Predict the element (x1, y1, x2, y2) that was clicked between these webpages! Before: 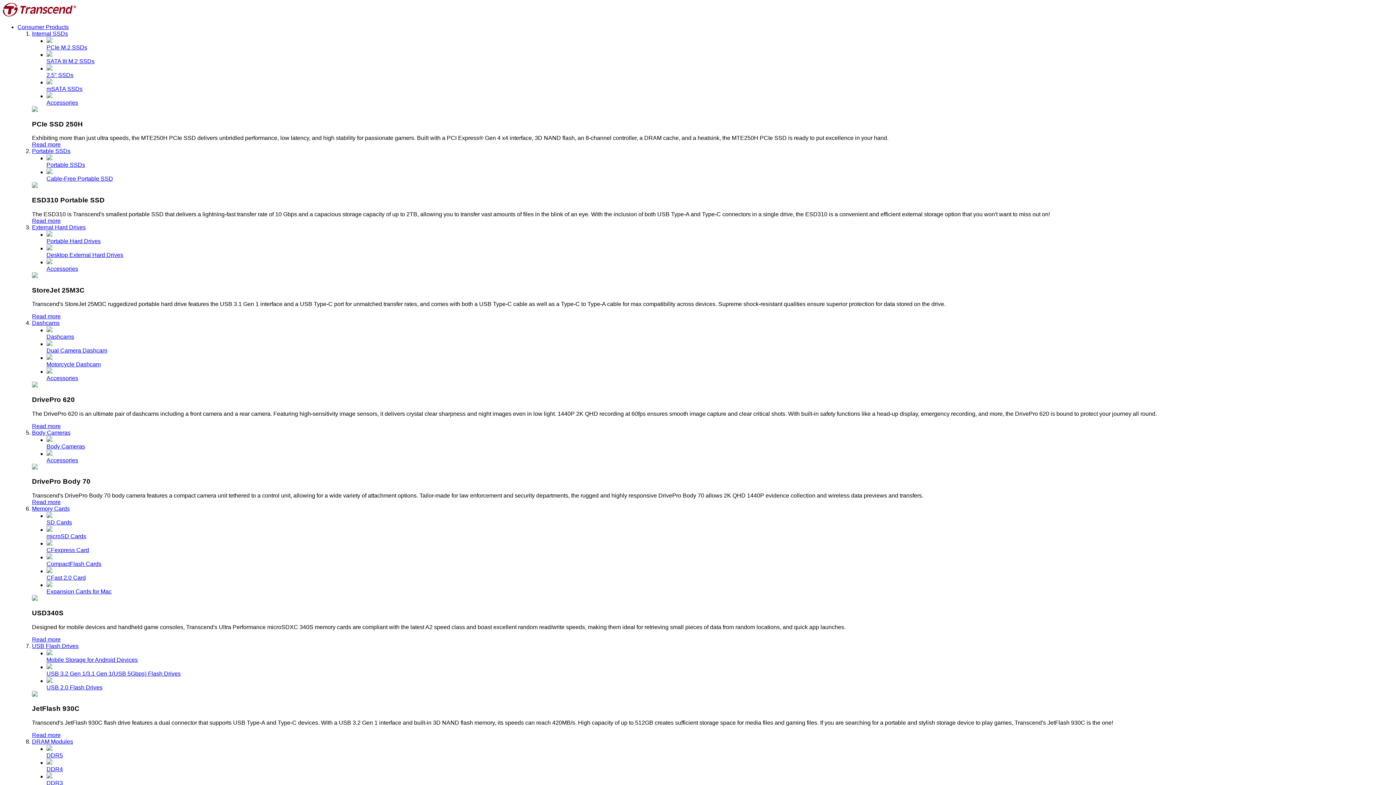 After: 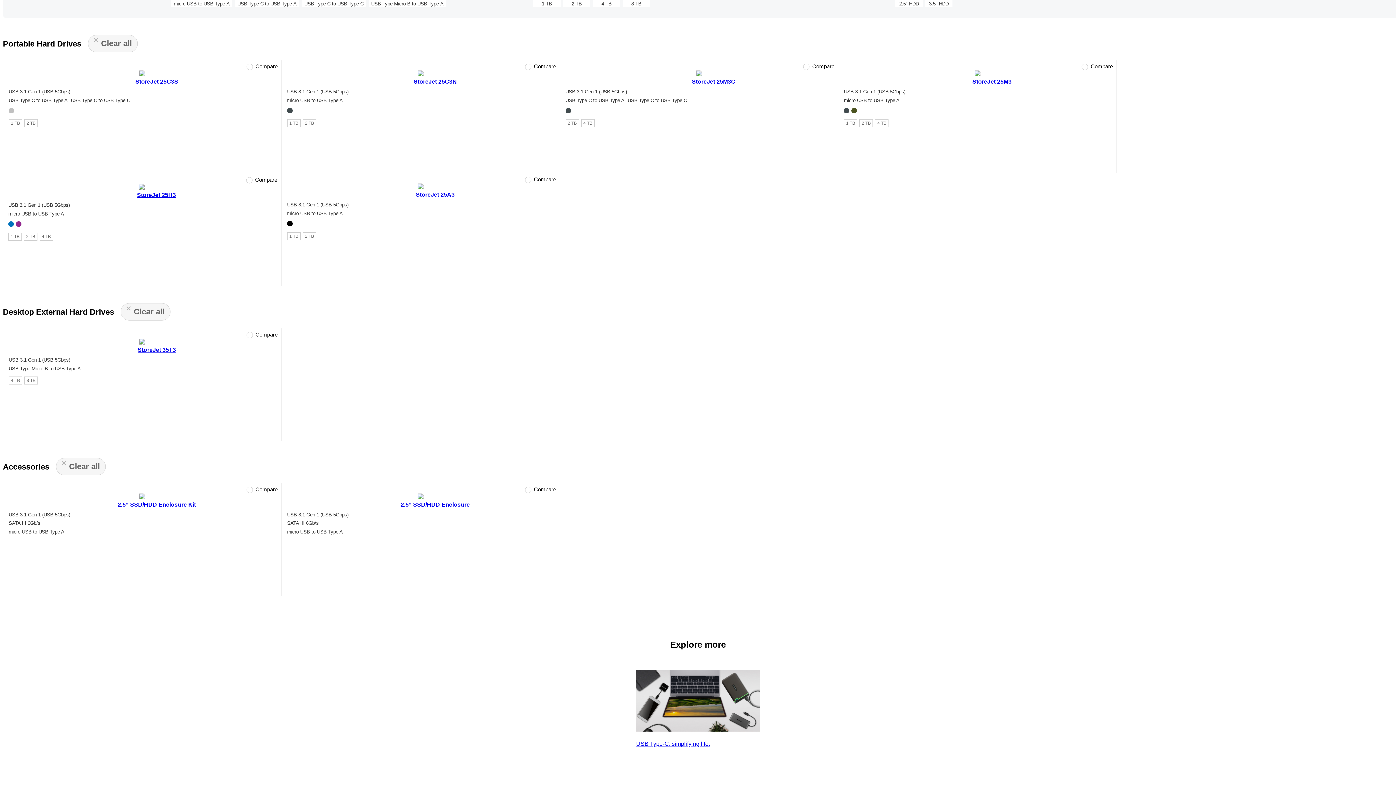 Action: label: Portable Hard Drives bbox: (46, 230, 1393, 244)